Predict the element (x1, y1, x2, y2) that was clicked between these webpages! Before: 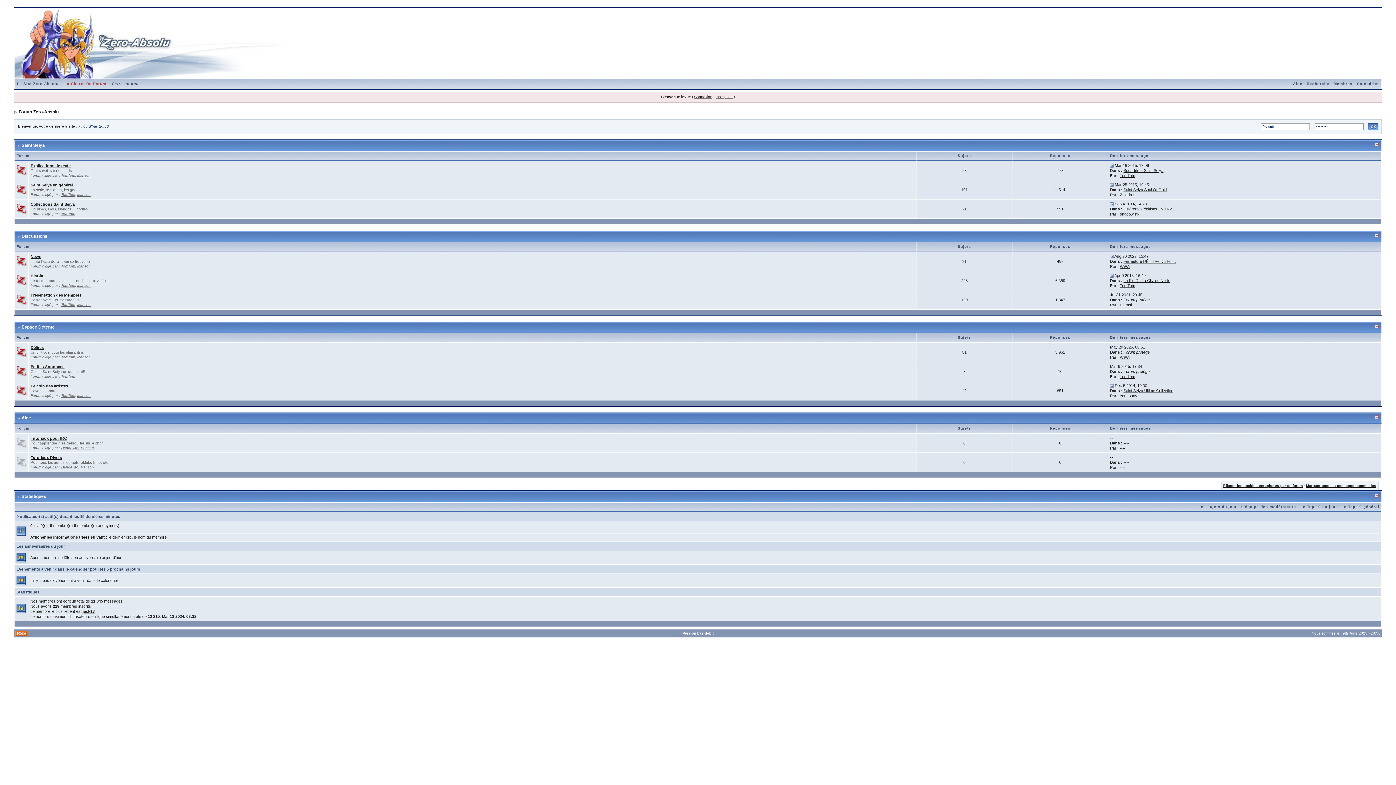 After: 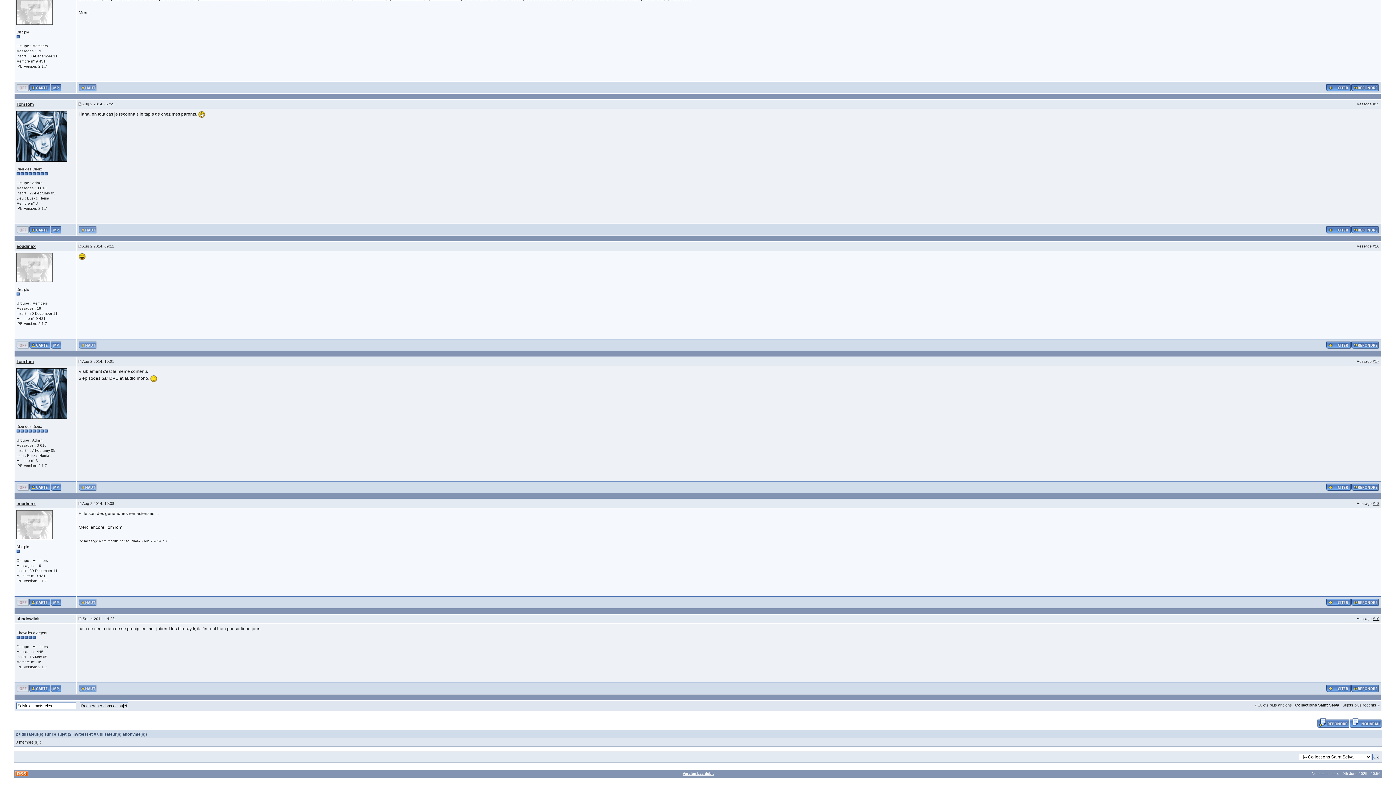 Action: bbox: (1123, 206, 1175, 211) label: Différentes éditions Dvd R2...